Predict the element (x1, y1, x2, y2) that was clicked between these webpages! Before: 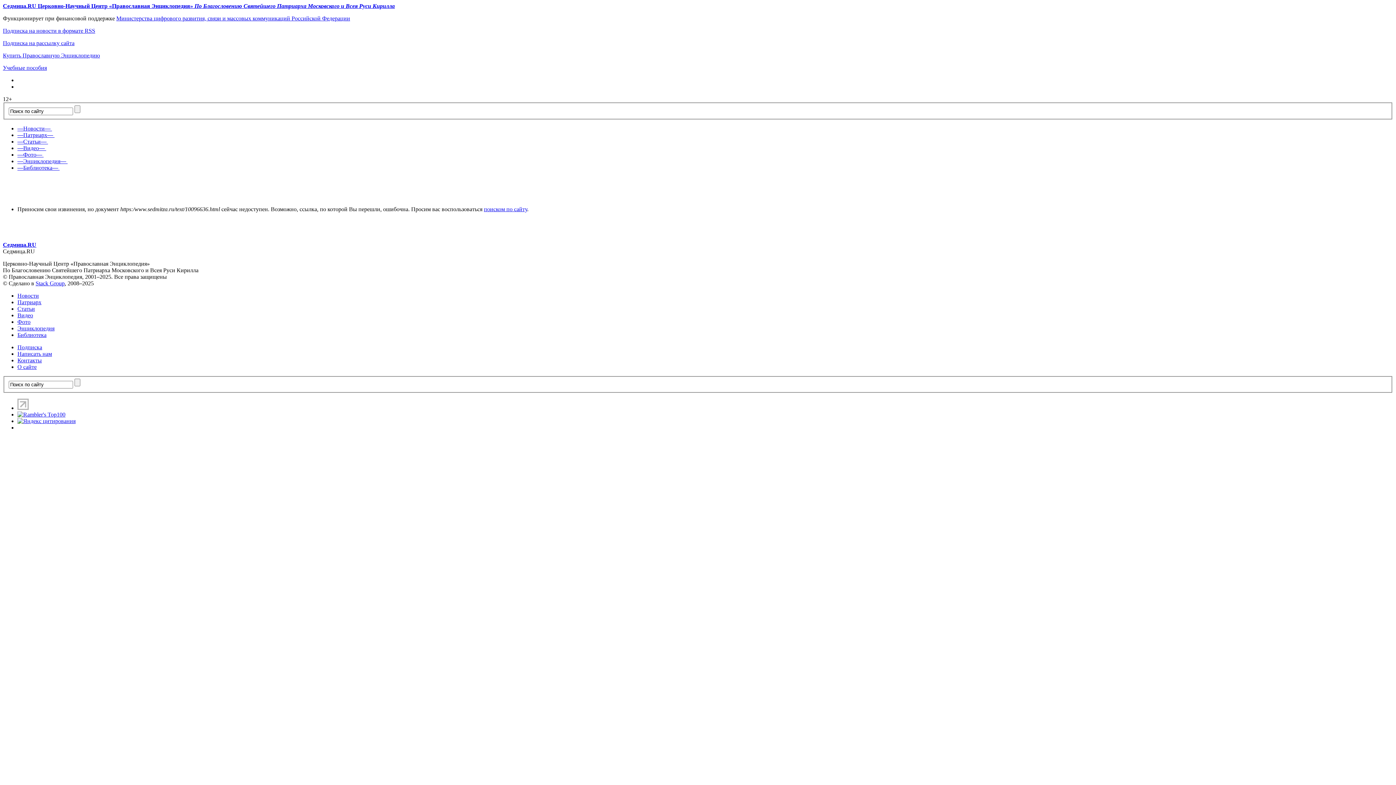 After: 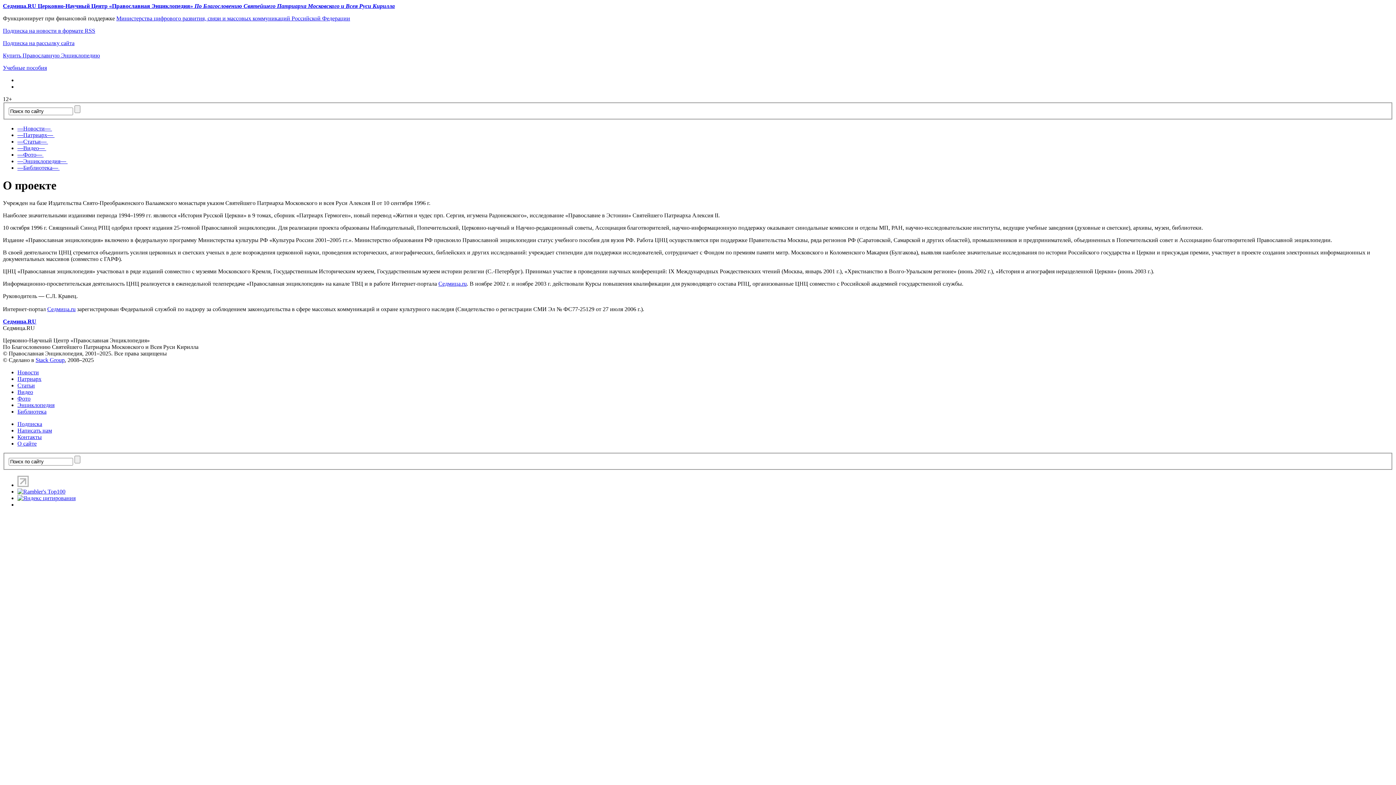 Action: label: О сайте bbox: (17, 363, 36, 370)